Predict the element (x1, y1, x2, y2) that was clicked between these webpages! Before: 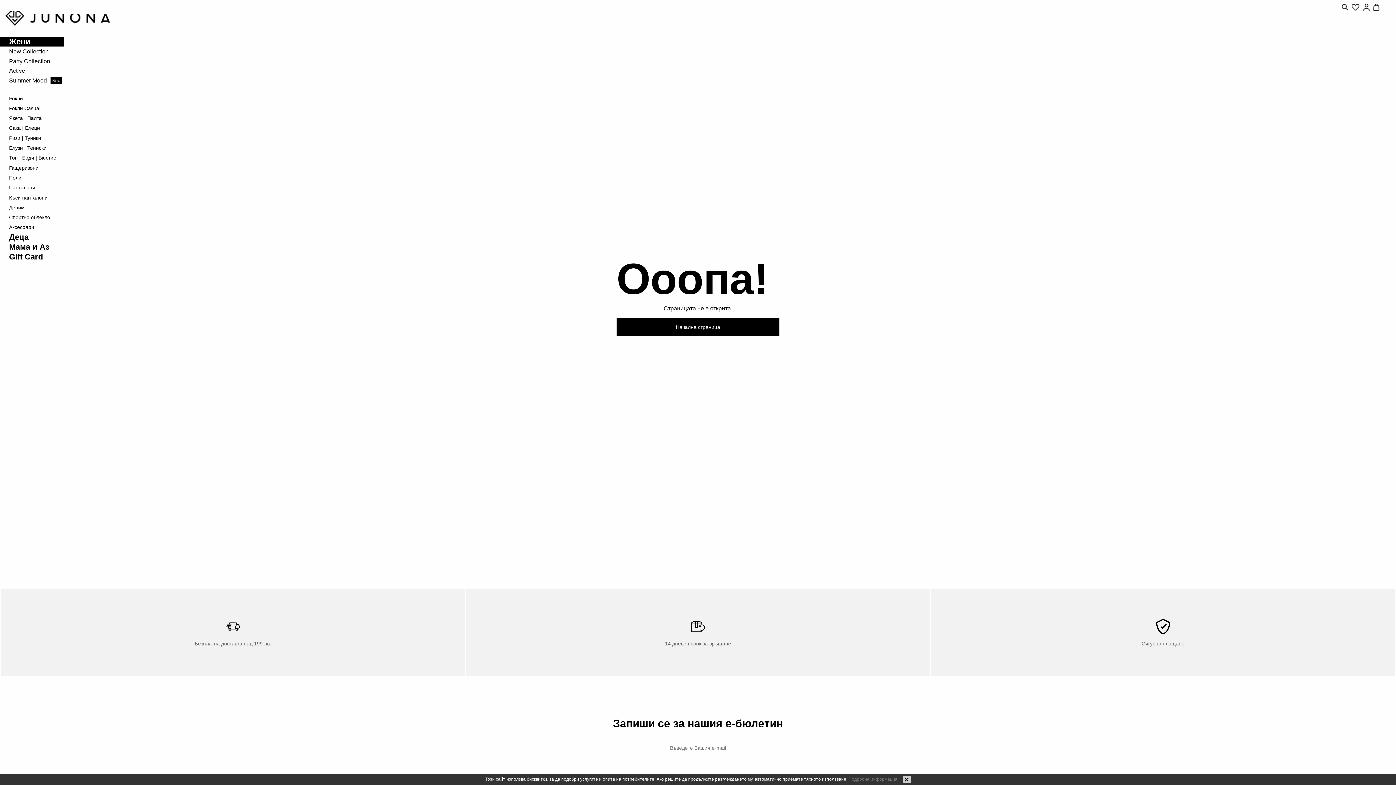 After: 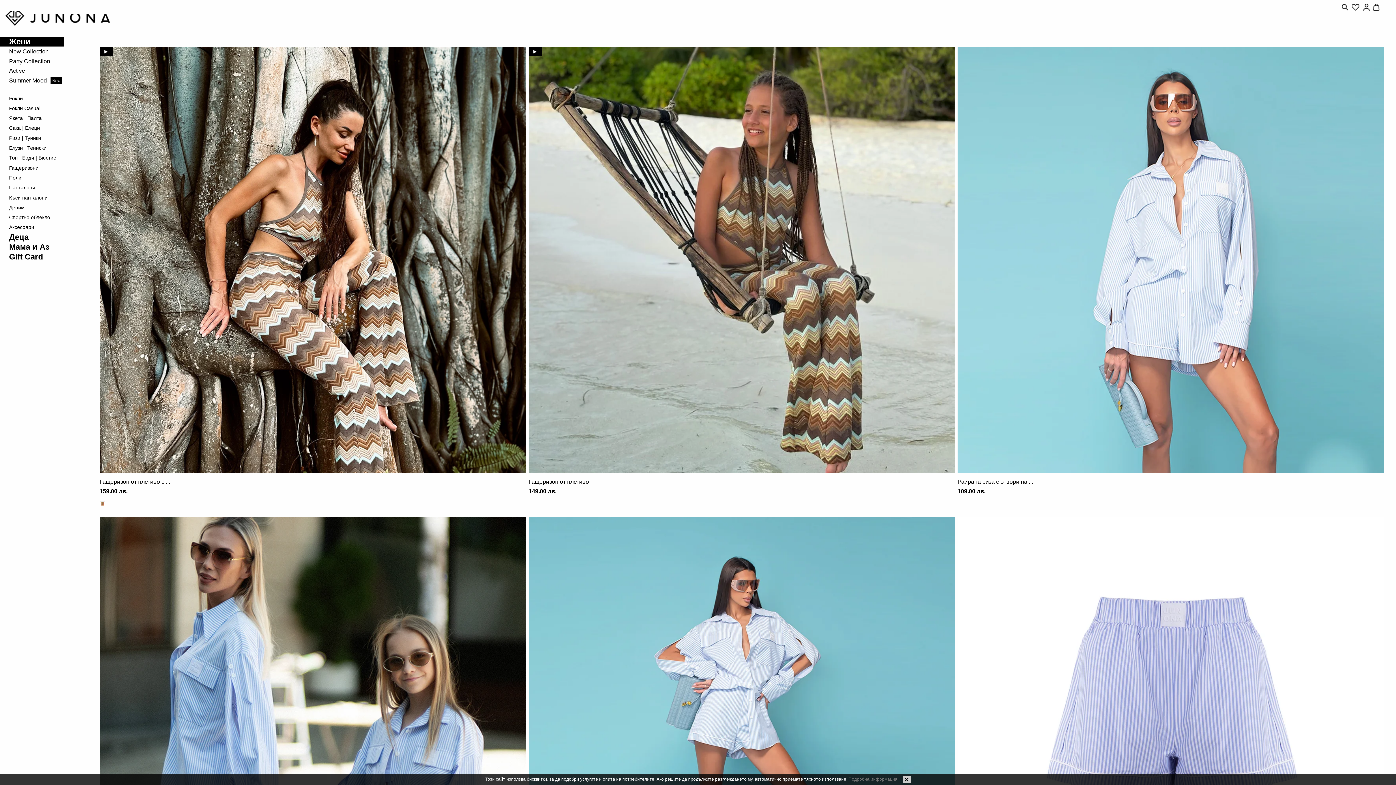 Action: label: Мама и Аз bbox: (0, 242, 64, 251)